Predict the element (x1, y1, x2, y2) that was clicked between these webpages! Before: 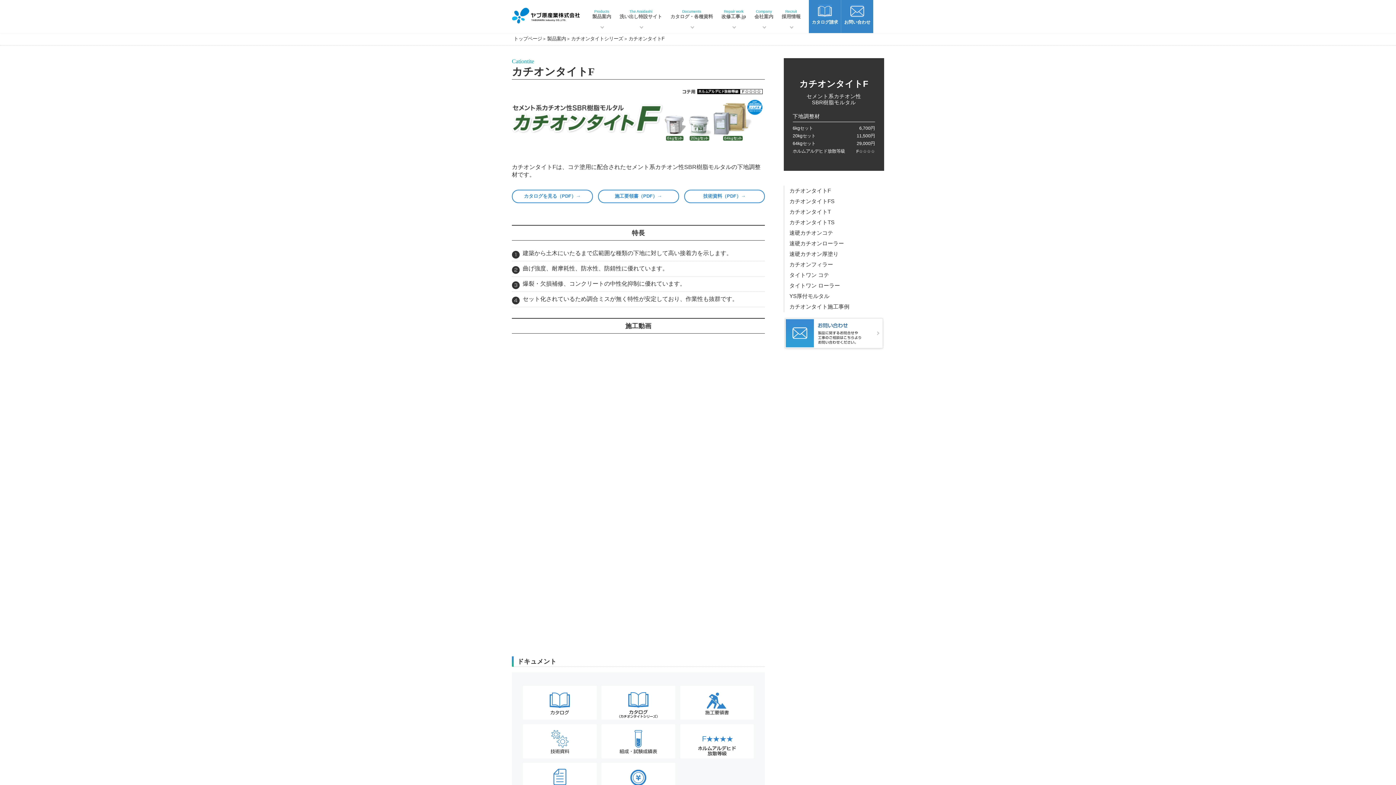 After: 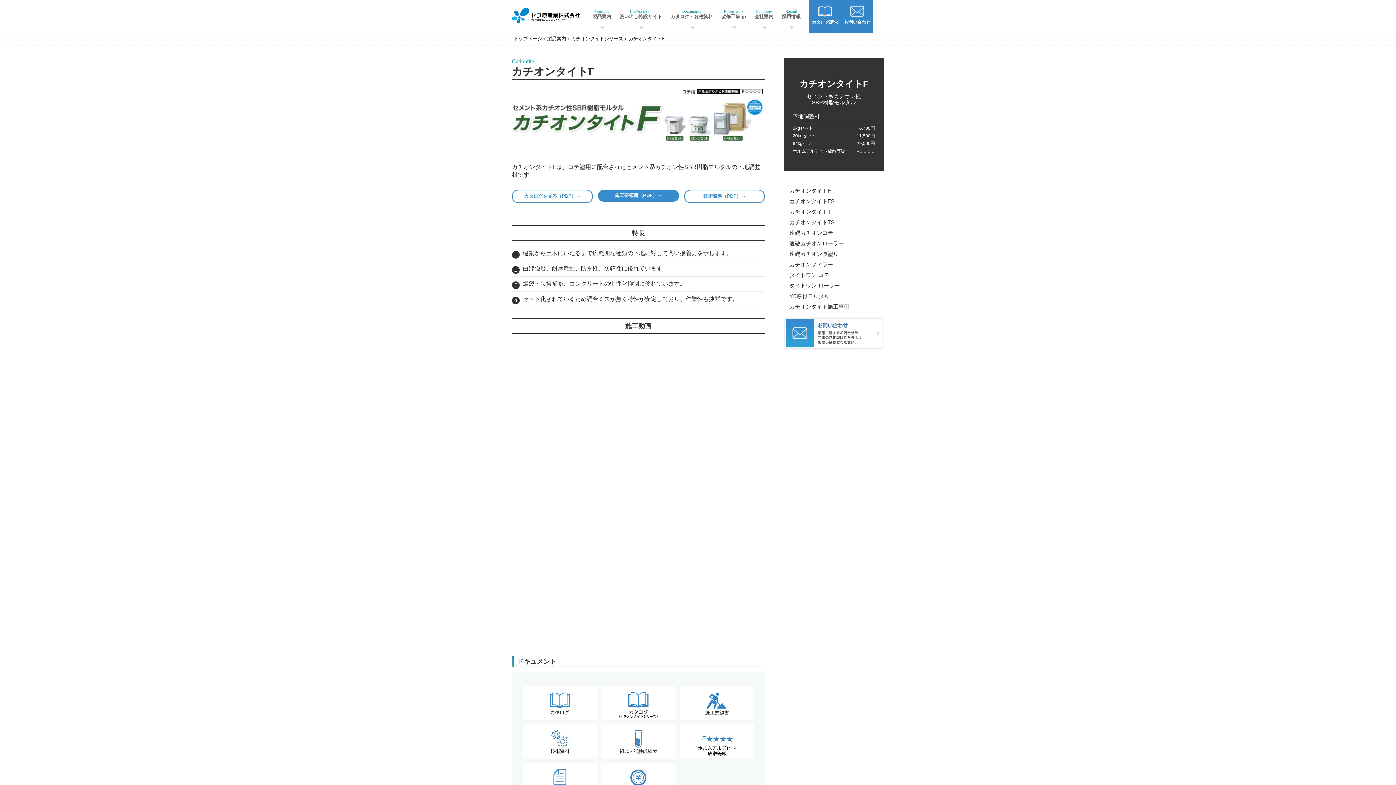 Action: label: 施工要領書（PDF）→ bbox: (598, 189, 679, 203)